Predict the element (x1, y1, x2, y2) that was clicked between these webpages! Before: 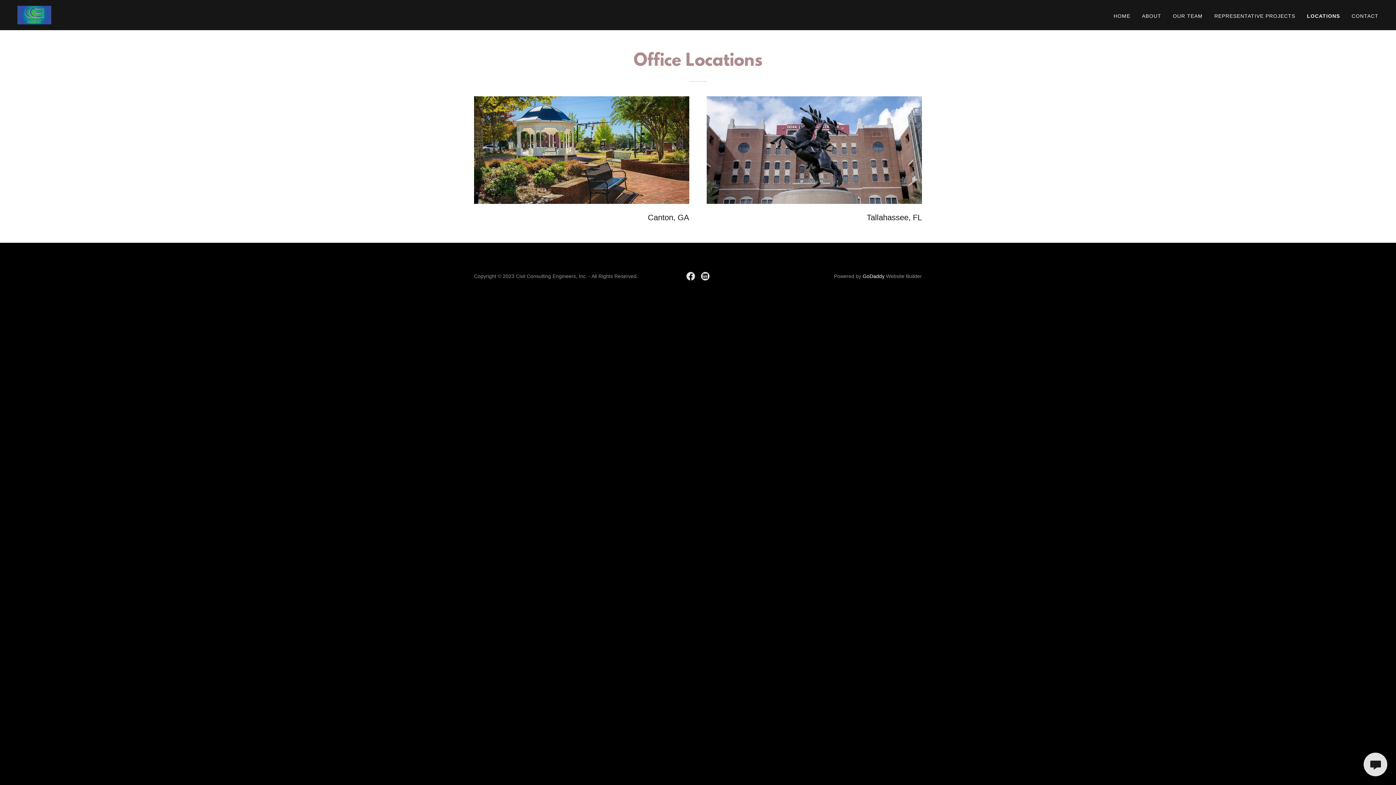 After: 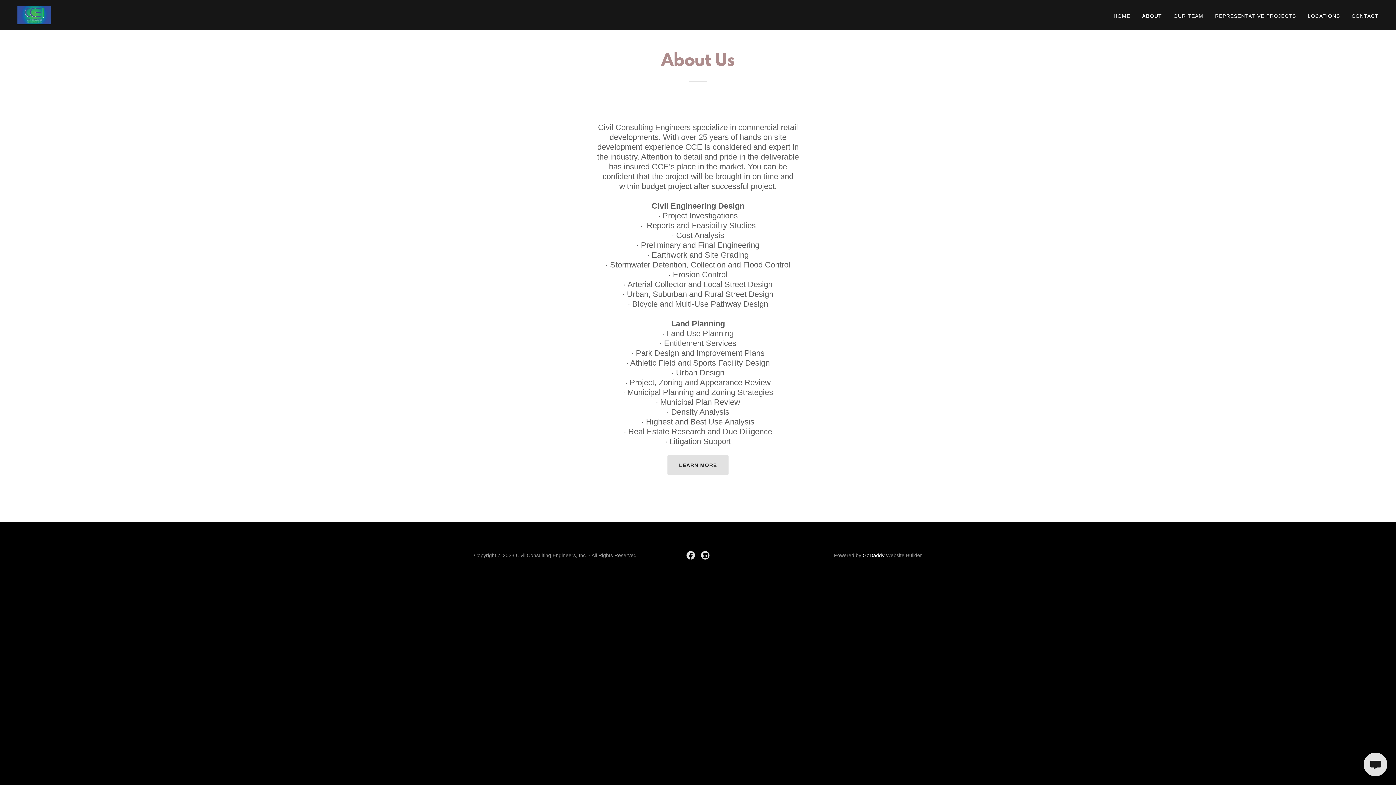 Action: label: ABOUT bbox: (1140, 9, 1163, 22)